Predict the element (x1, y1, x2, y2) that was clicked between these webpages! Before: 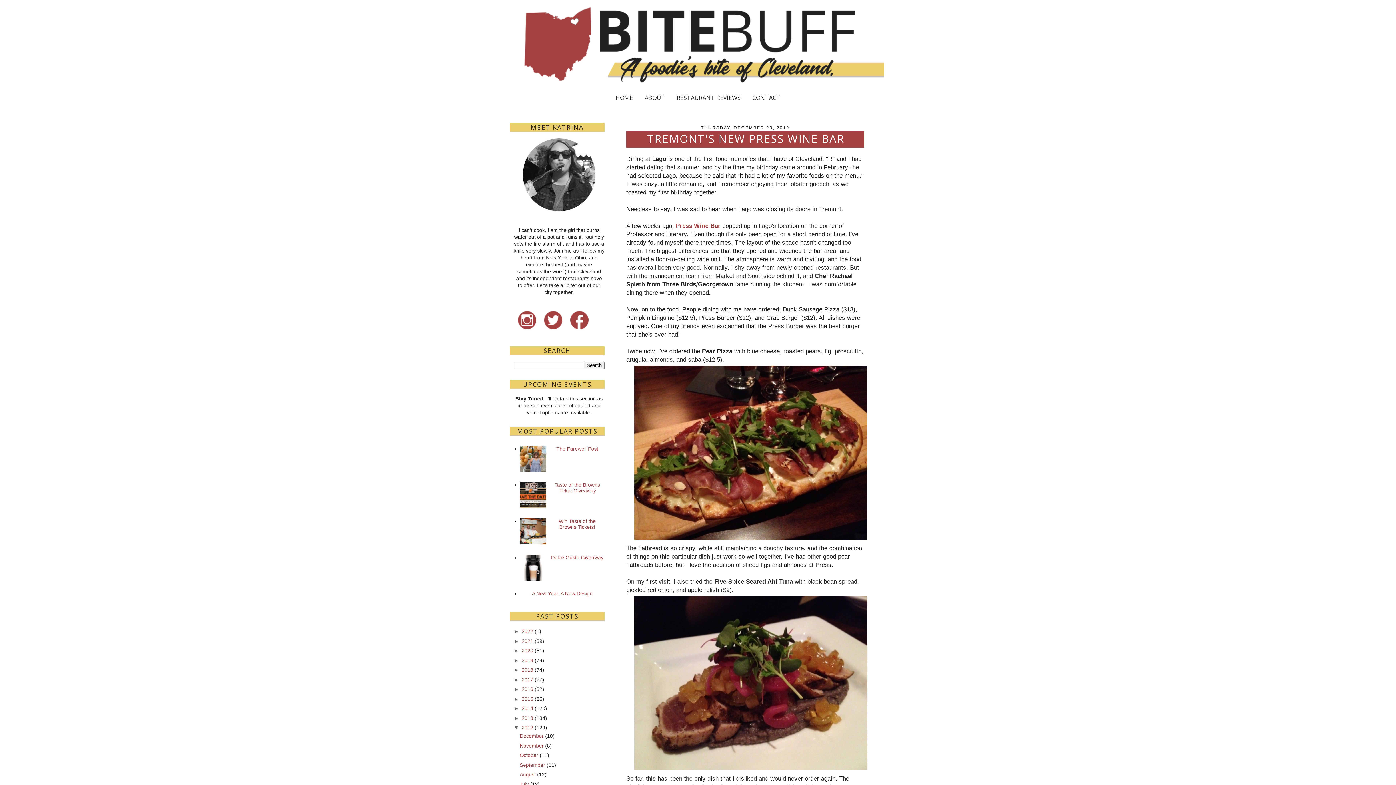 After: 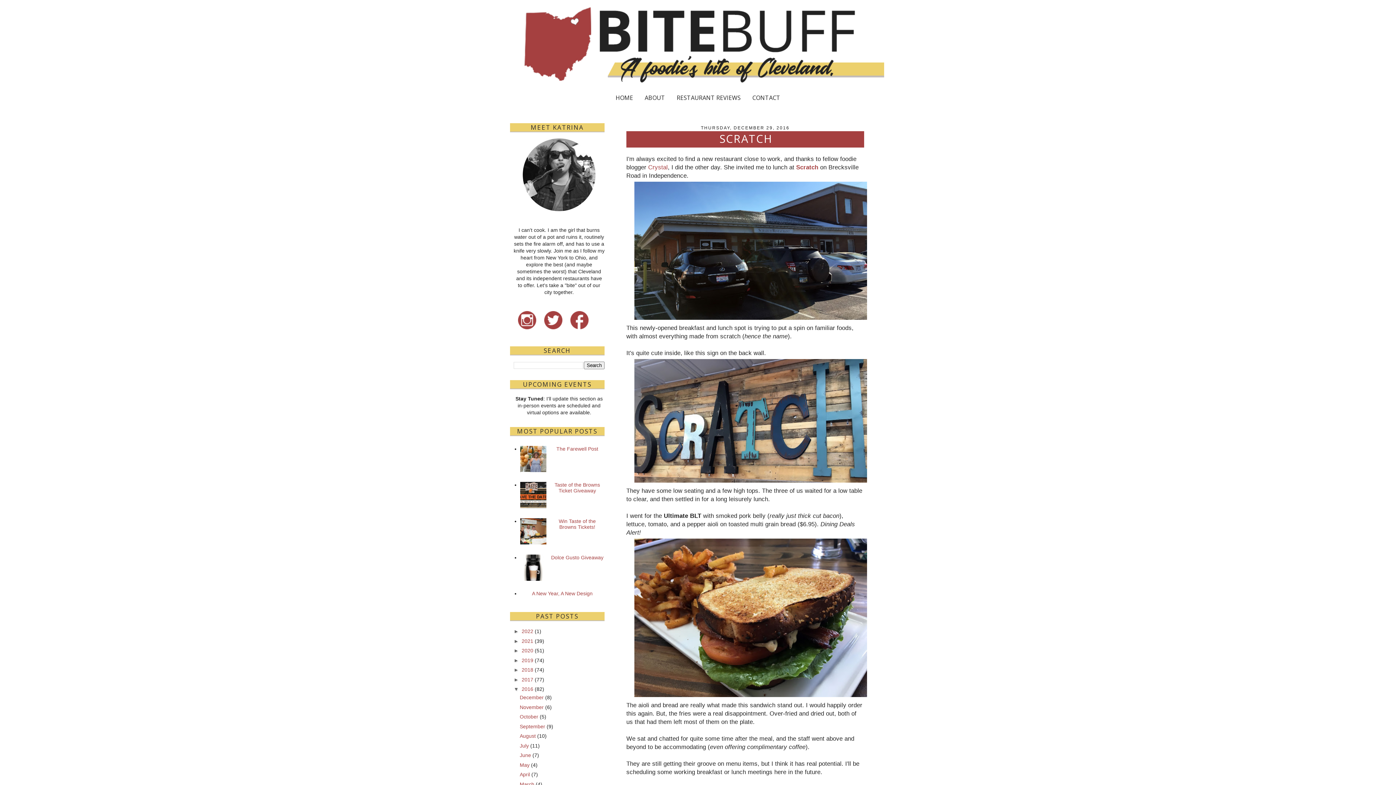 Action: bbox: (521, 686, 533, 692) label: 2016